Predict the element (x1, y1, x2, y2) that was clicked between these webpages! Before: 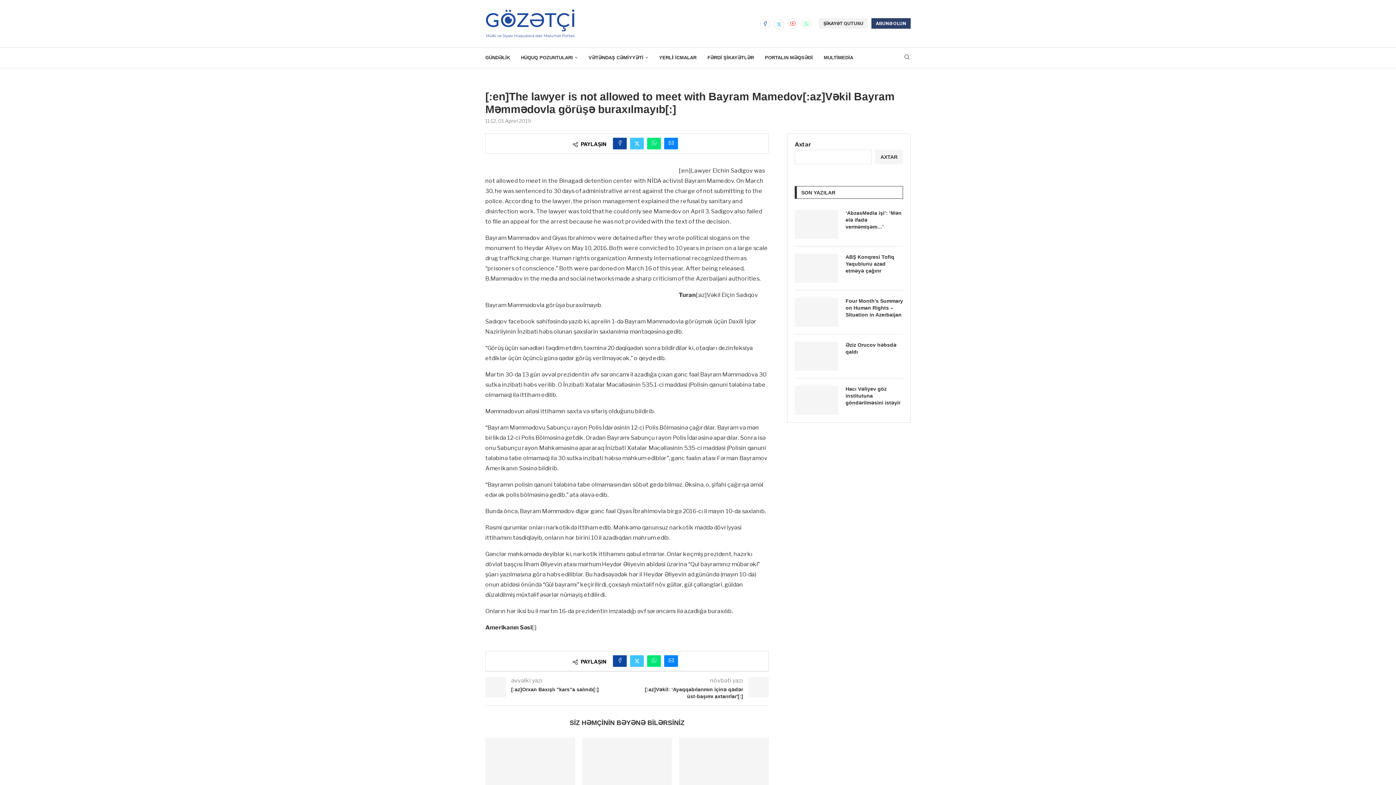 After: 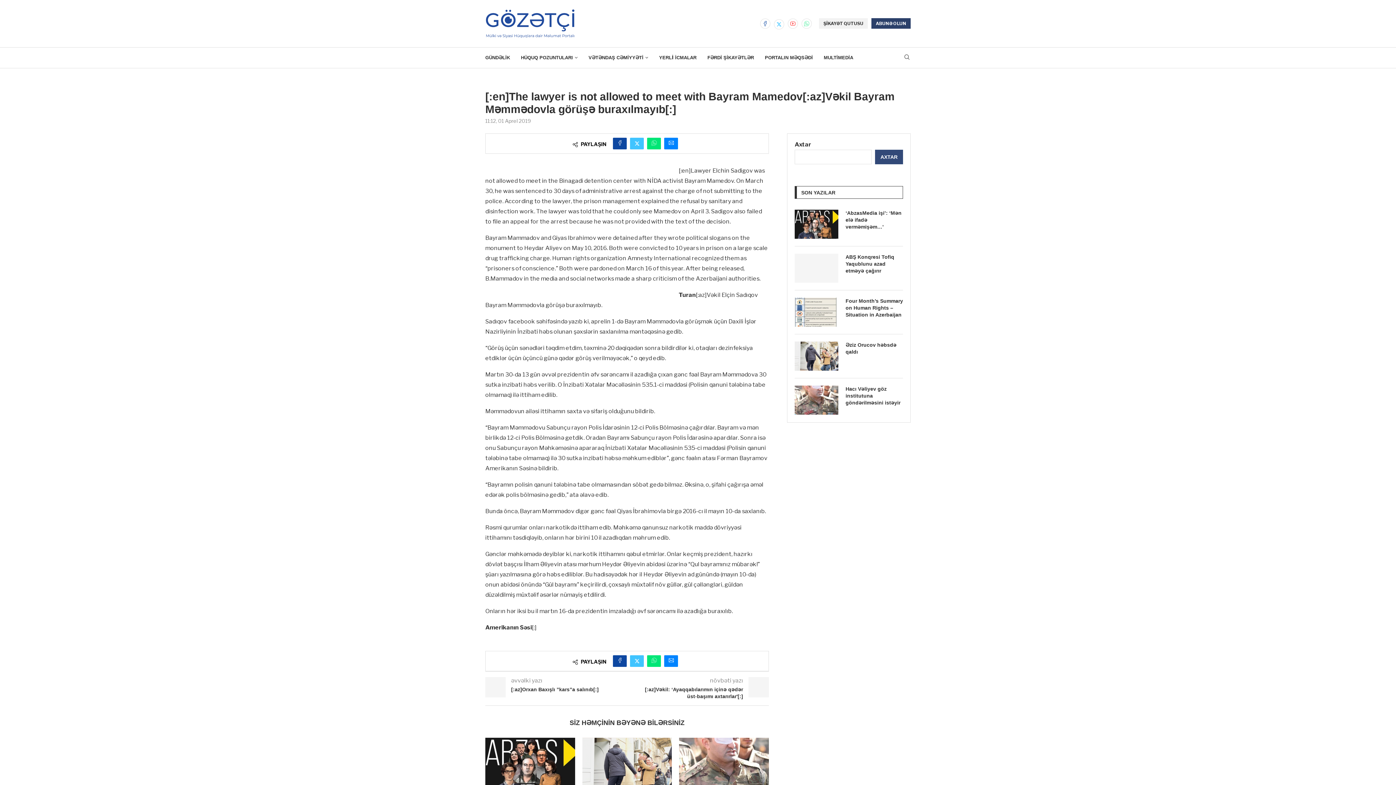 Action: label: Axtar bbox: (875, 149, 903, 164)